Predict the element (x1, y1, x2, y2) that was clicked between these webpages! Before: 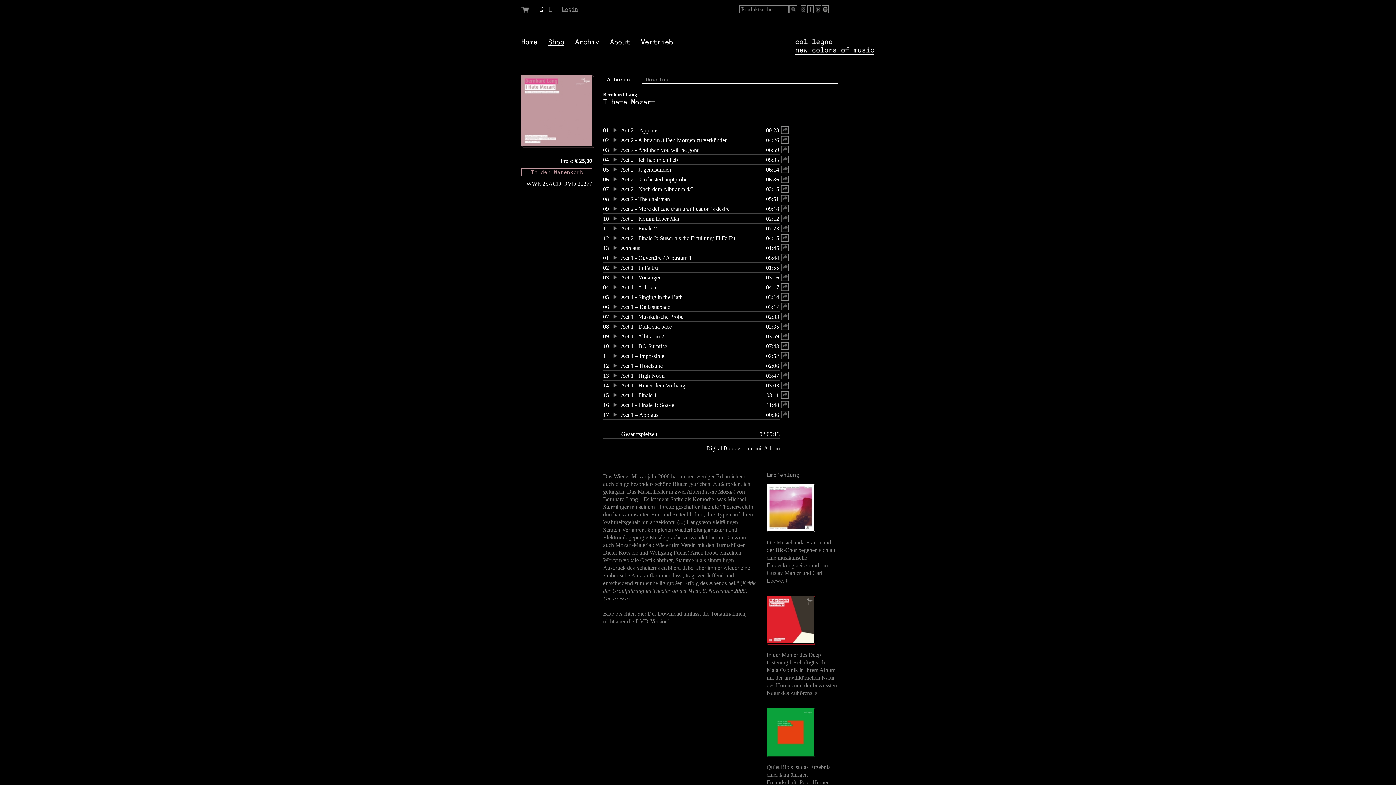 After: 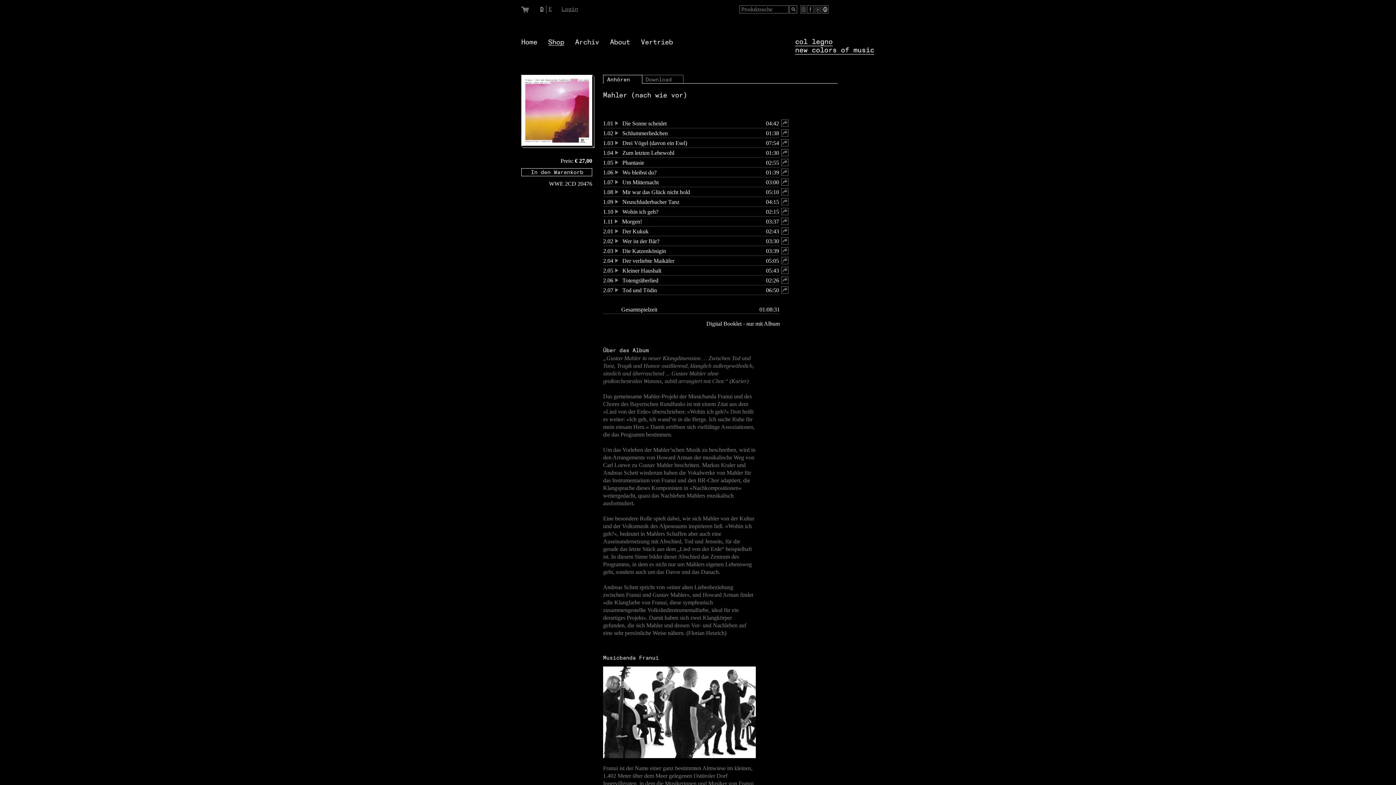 Action: bbox: (767, 525, 813, 532)